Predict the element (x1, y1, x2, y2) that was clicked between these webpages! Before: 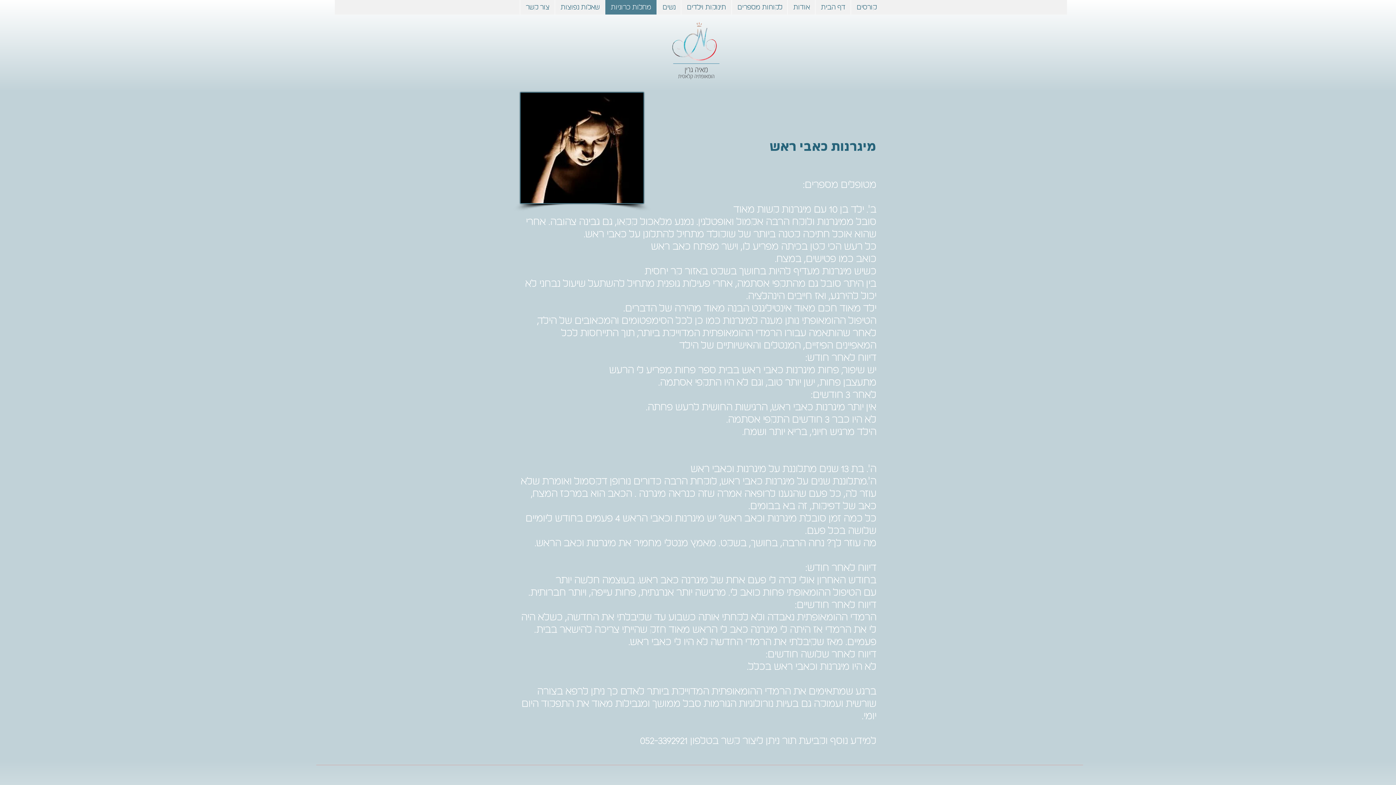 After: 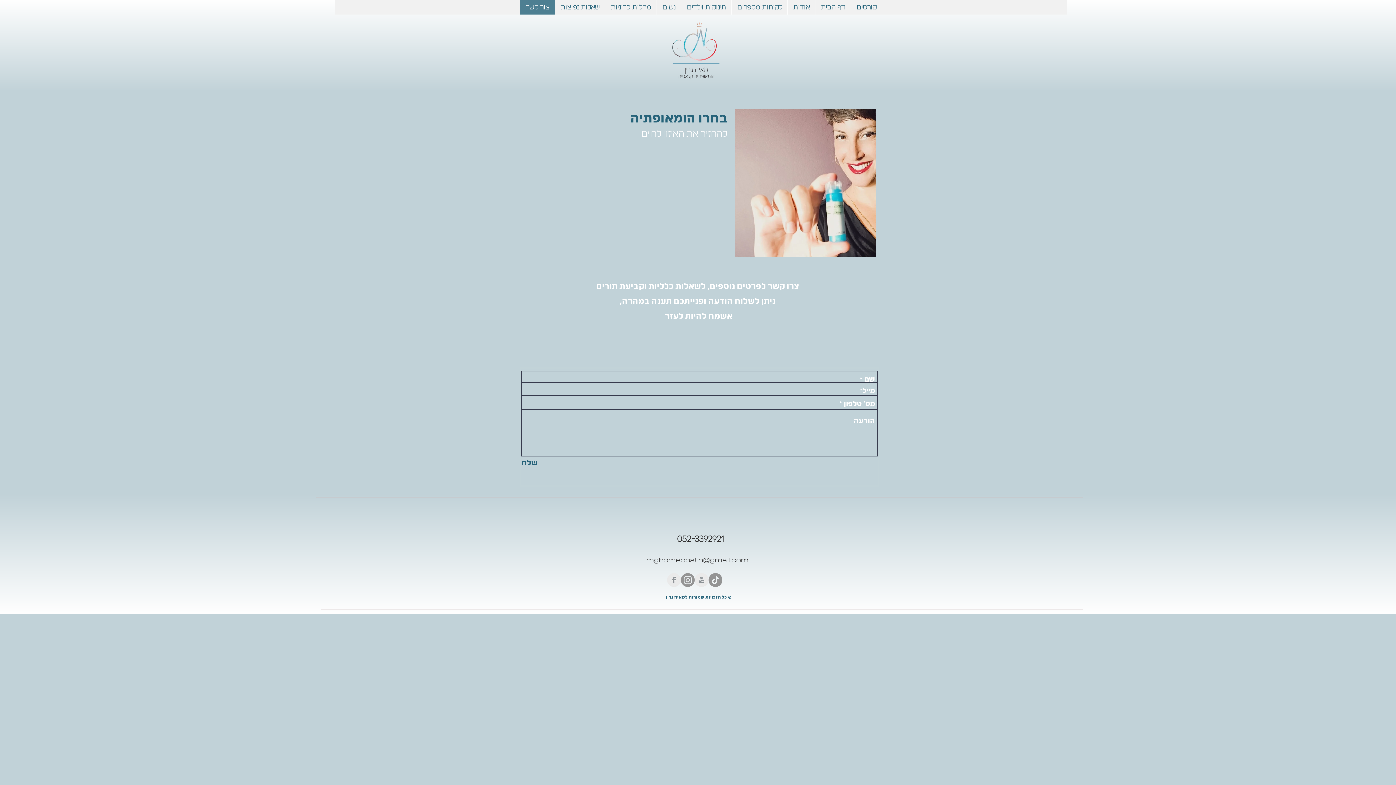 Action: label: צור קשר bbox: (520, 0, 554, 14)